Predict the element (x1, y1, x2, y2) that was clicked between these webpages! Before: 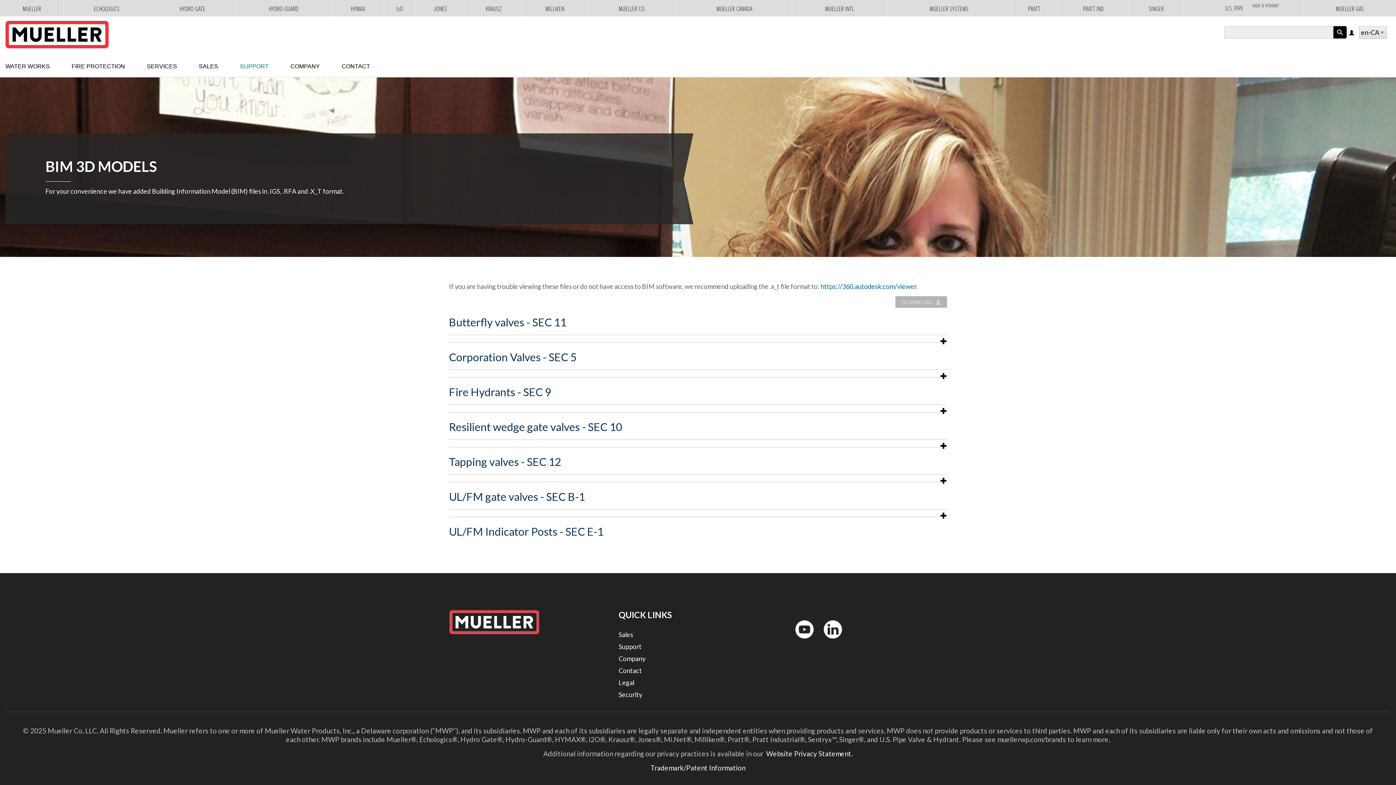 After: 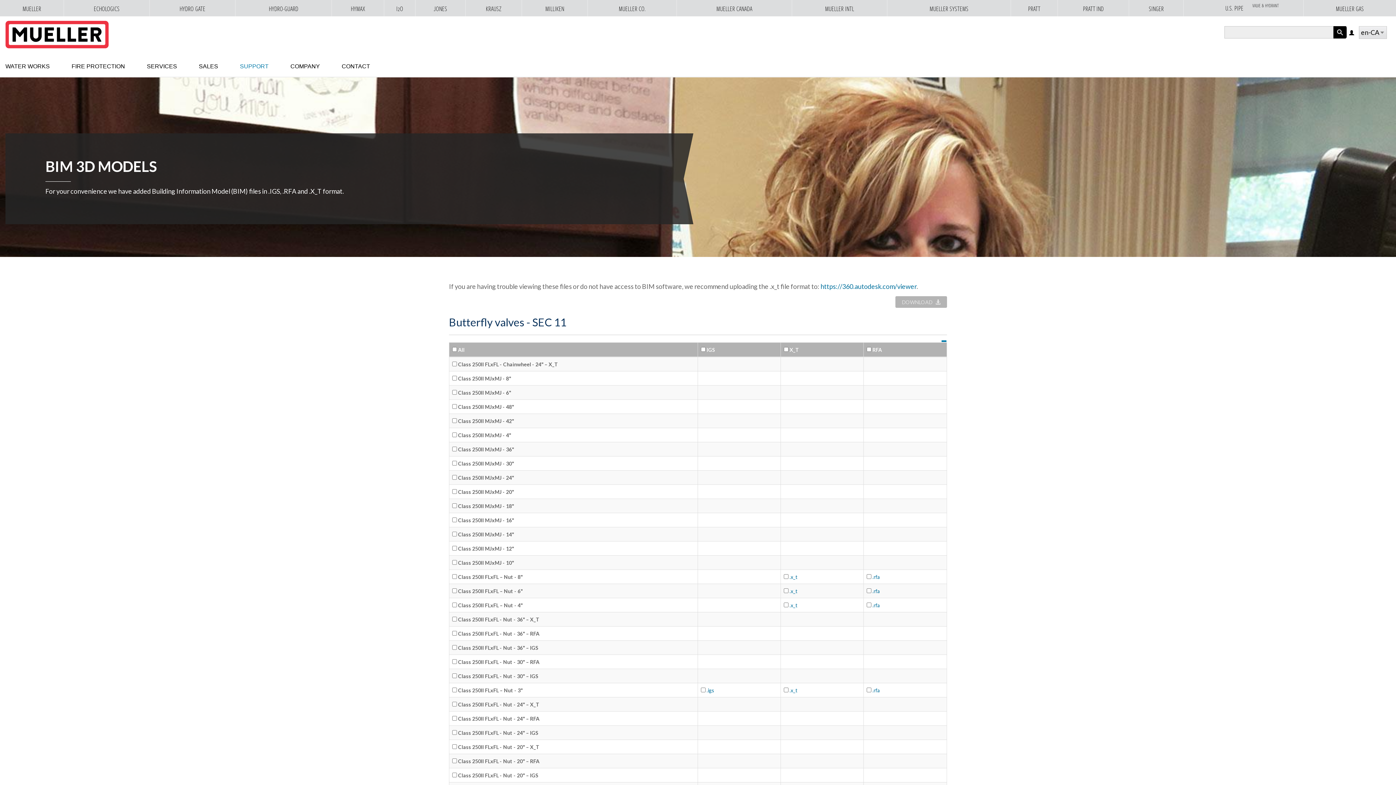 Action: bbox: (449, 335, 947, 342)